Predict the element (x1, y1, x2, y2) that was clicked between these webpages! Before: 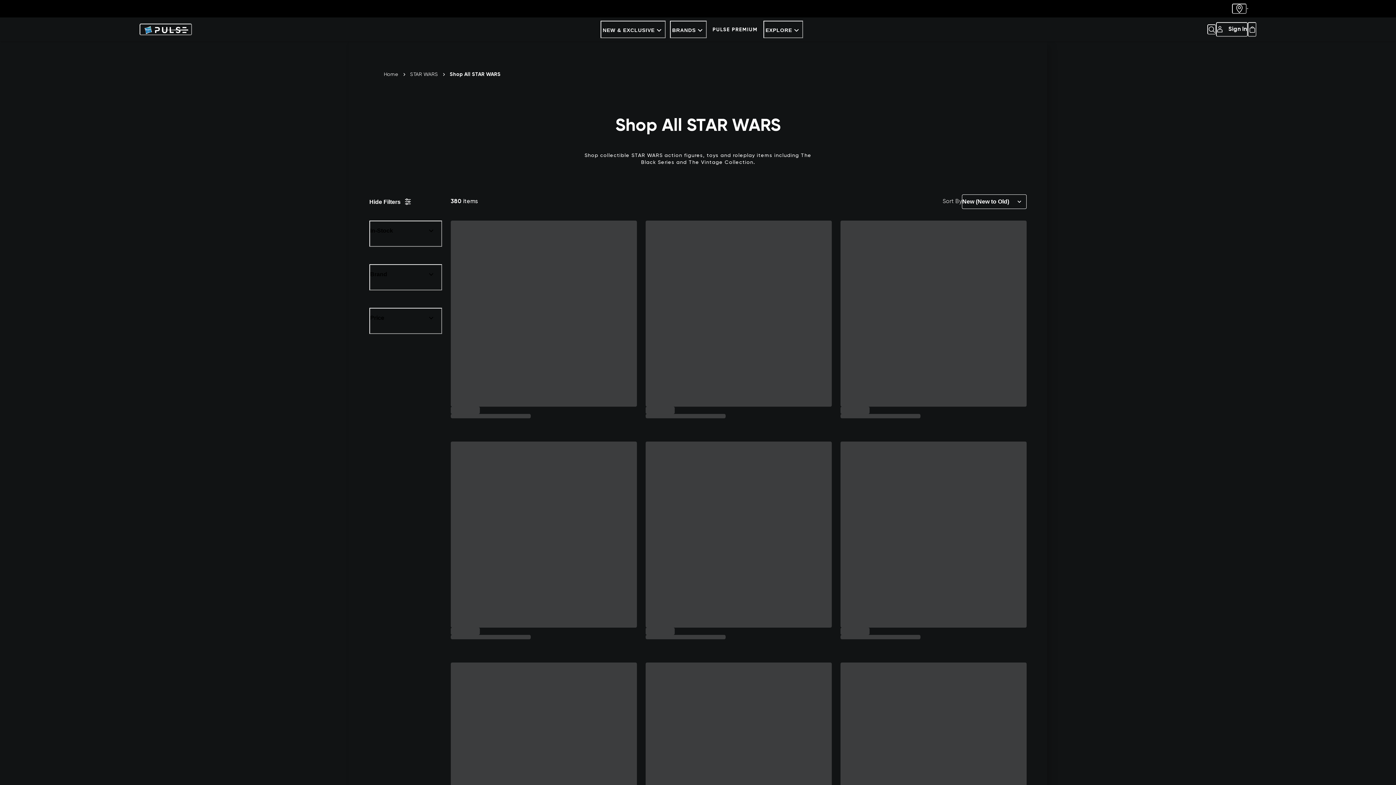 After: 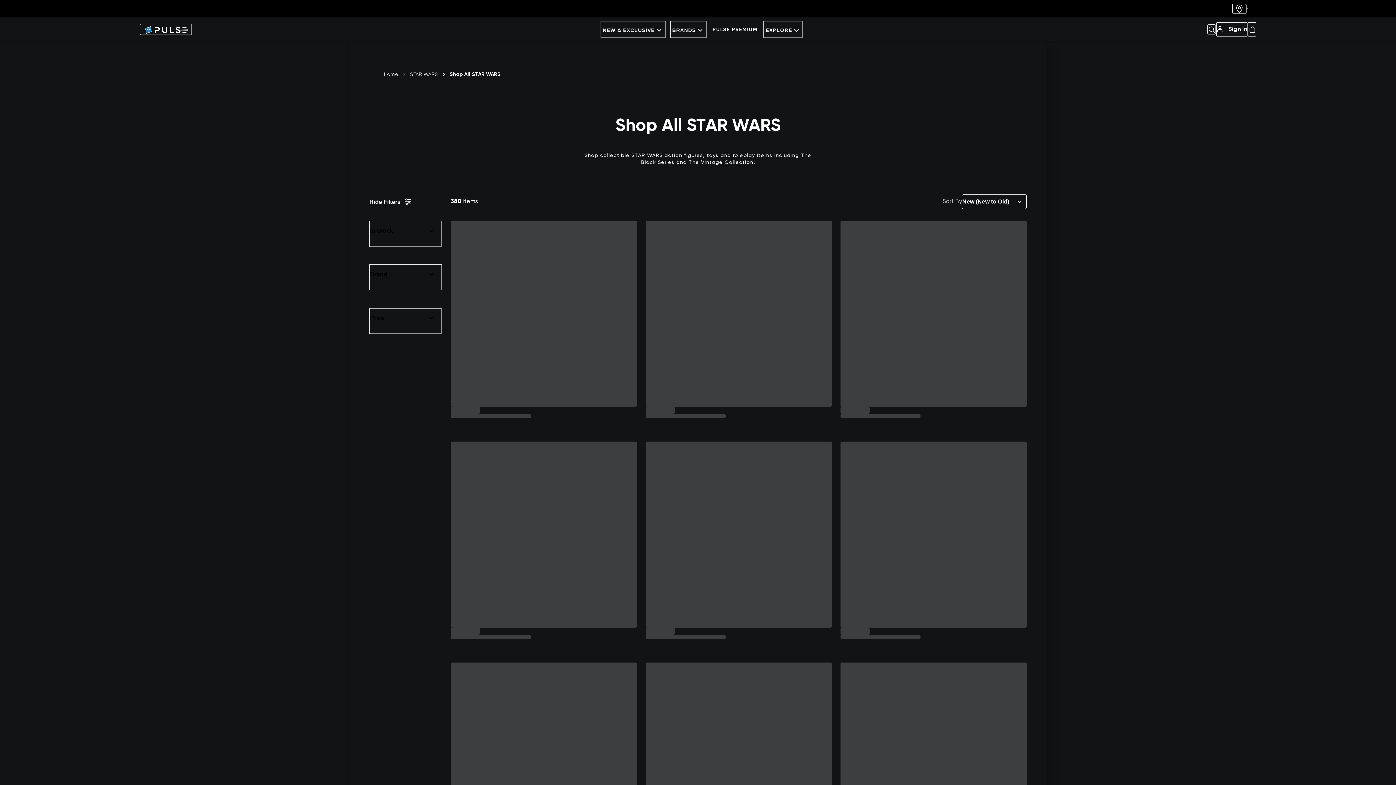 Action: bbox: (449, 66, 500, 82) label: Shop All STAR WARS